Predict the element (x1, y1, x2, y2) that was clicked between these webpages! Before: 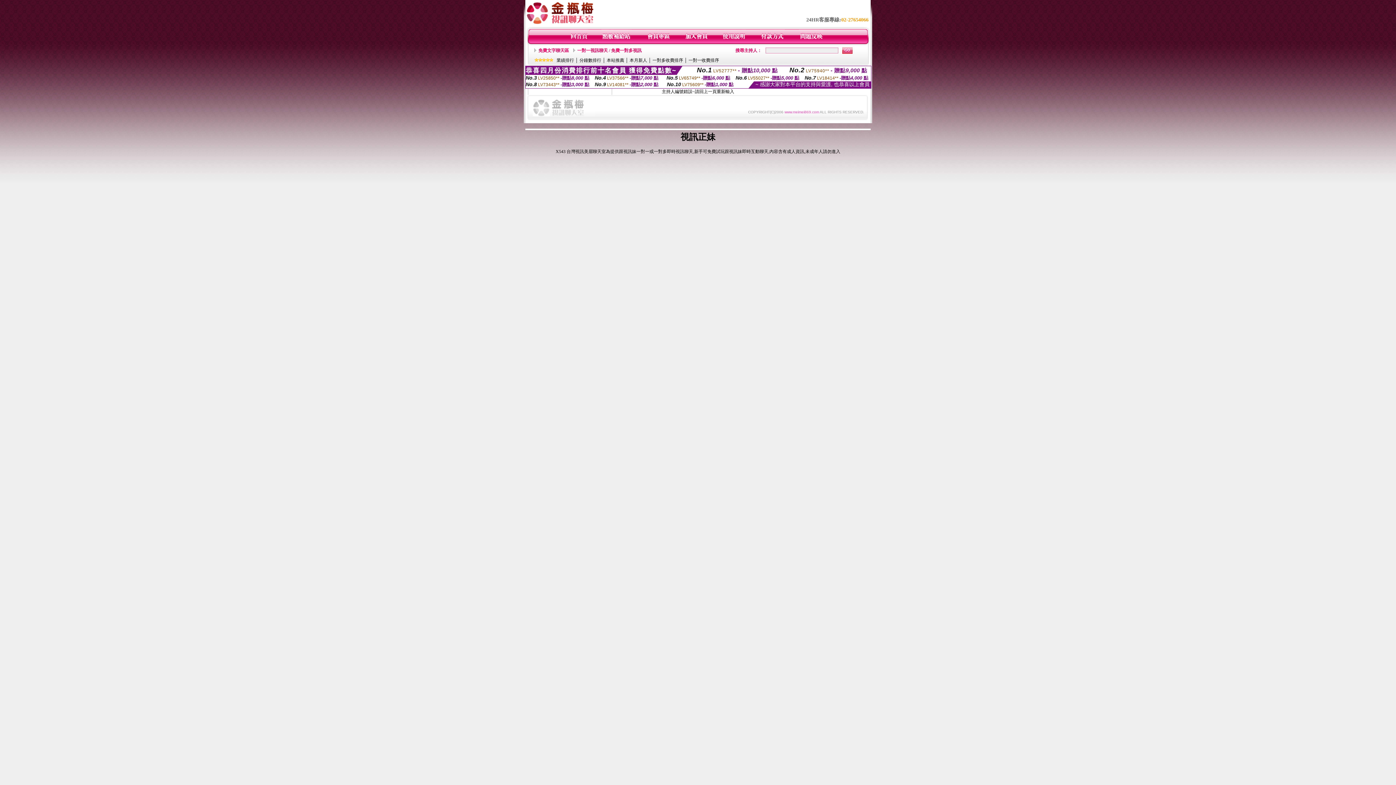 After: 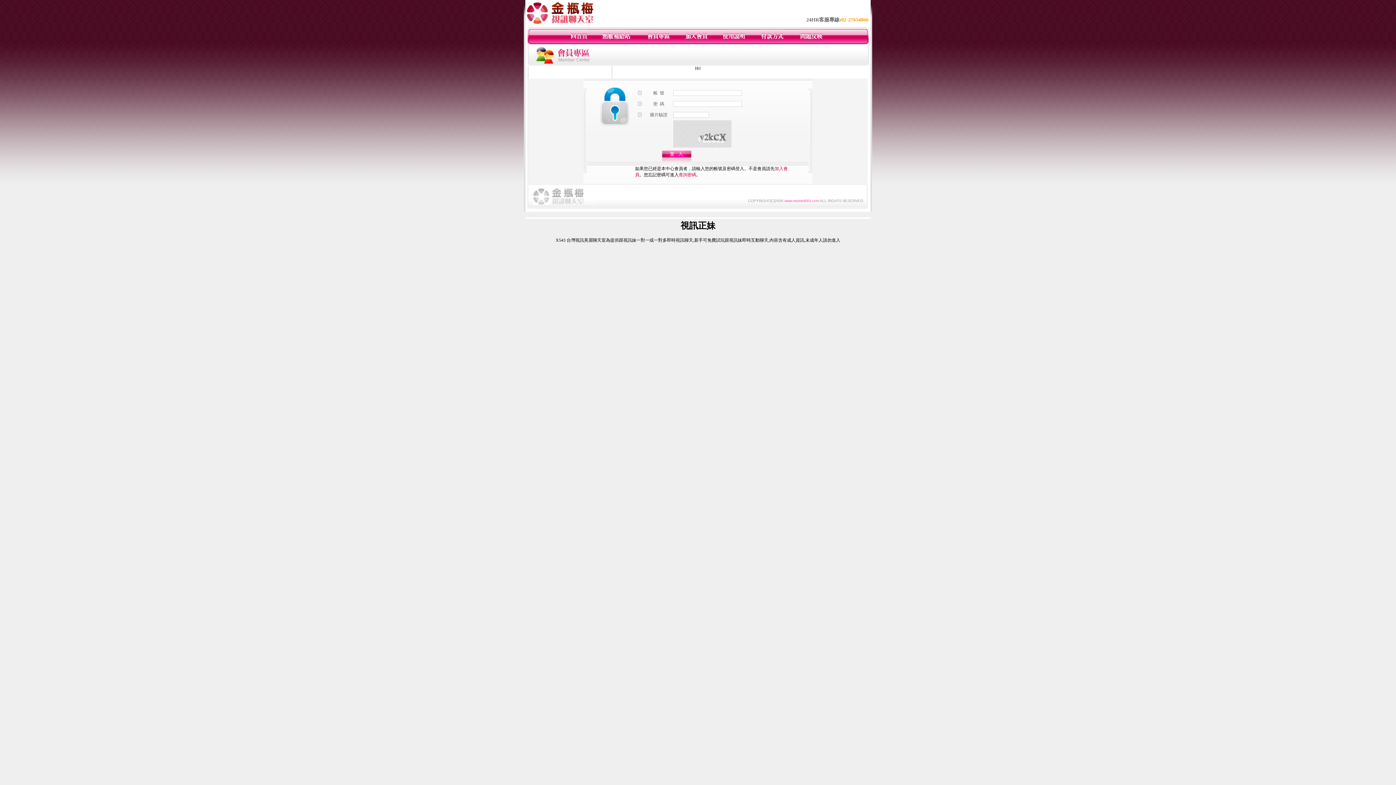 Action: bbox: (646, 40, 670, 45)